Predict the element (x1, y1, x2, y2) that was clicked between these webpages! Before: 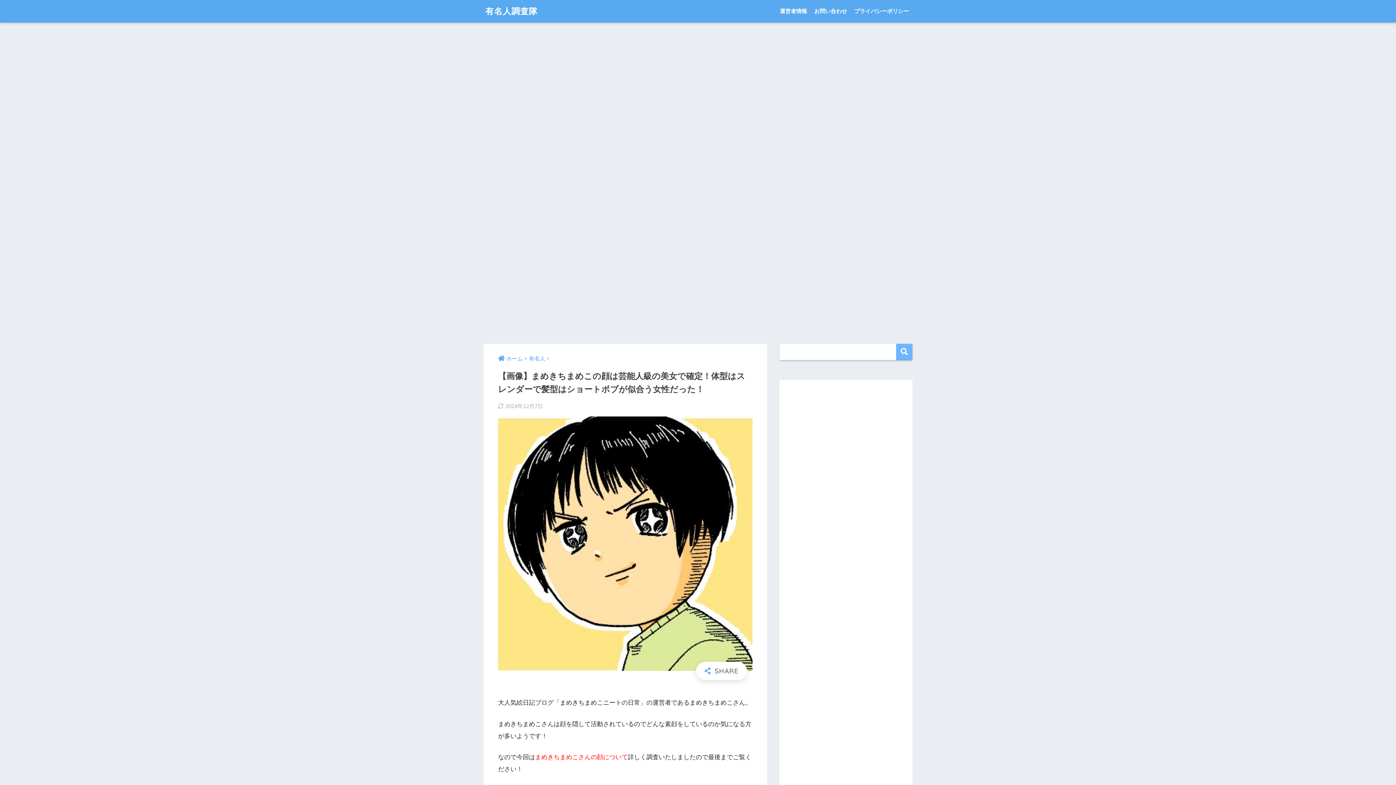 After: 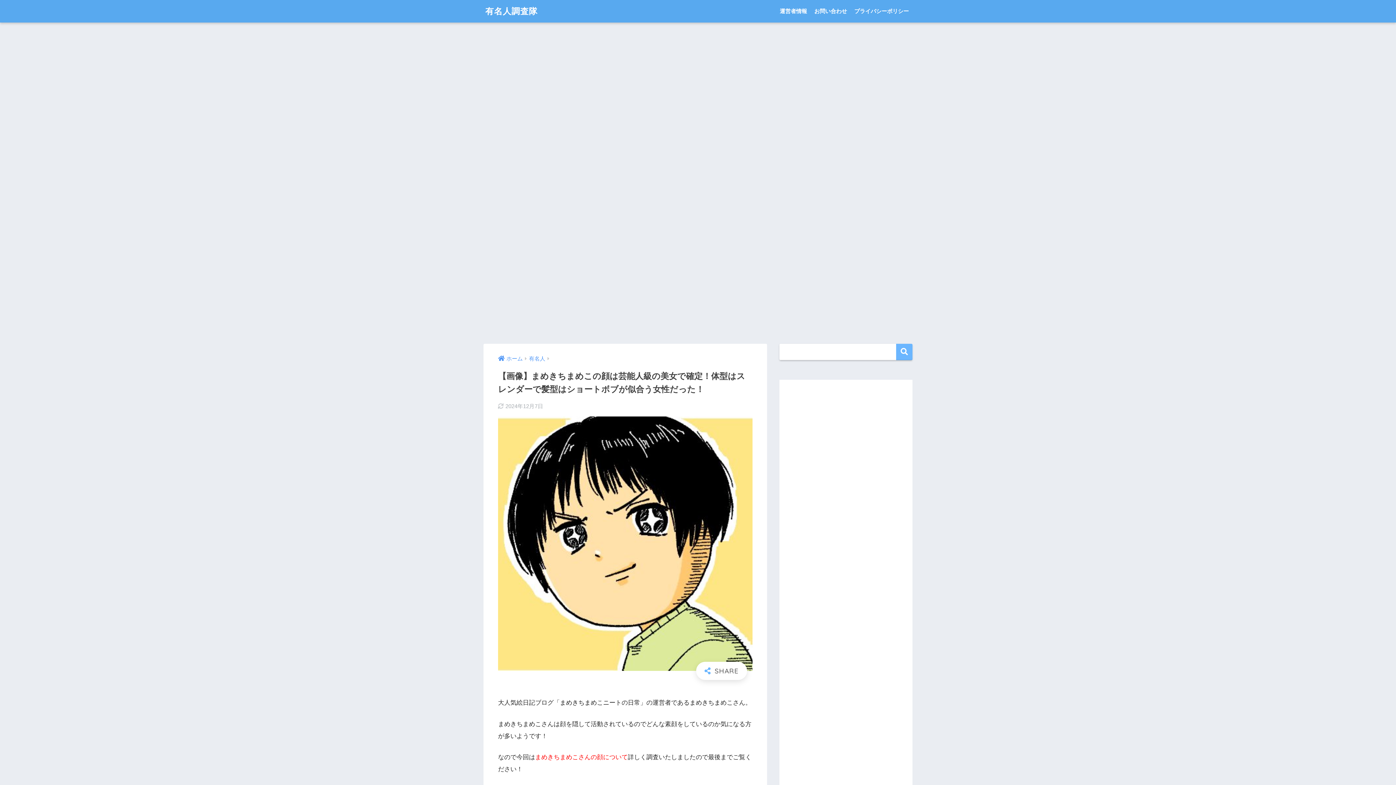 Action: bbox: (896, 344, 912, 360) label: 検索